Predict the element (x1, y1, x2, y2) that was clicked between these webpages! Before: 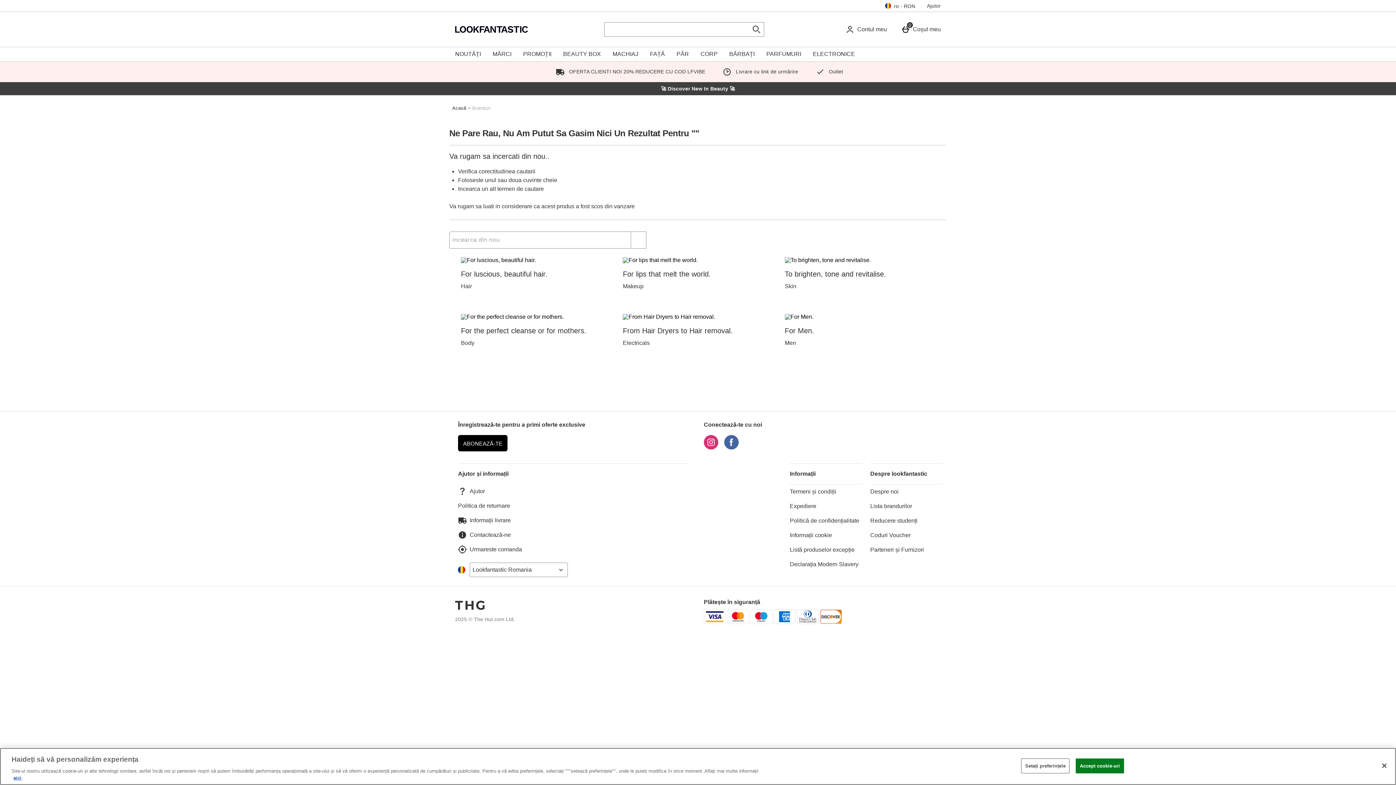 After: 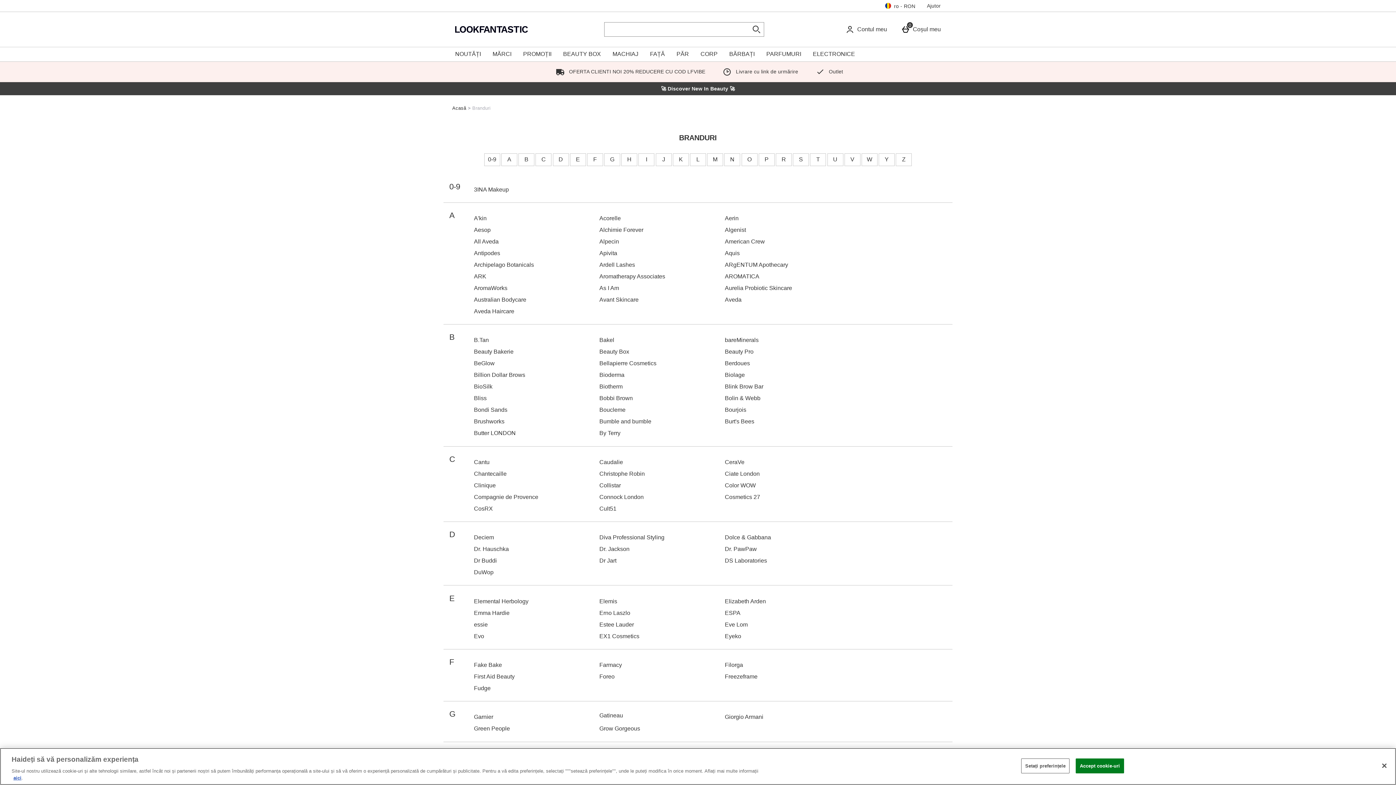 Action: label: Lista brandurilor bbox: (870, 502, 940, 511)